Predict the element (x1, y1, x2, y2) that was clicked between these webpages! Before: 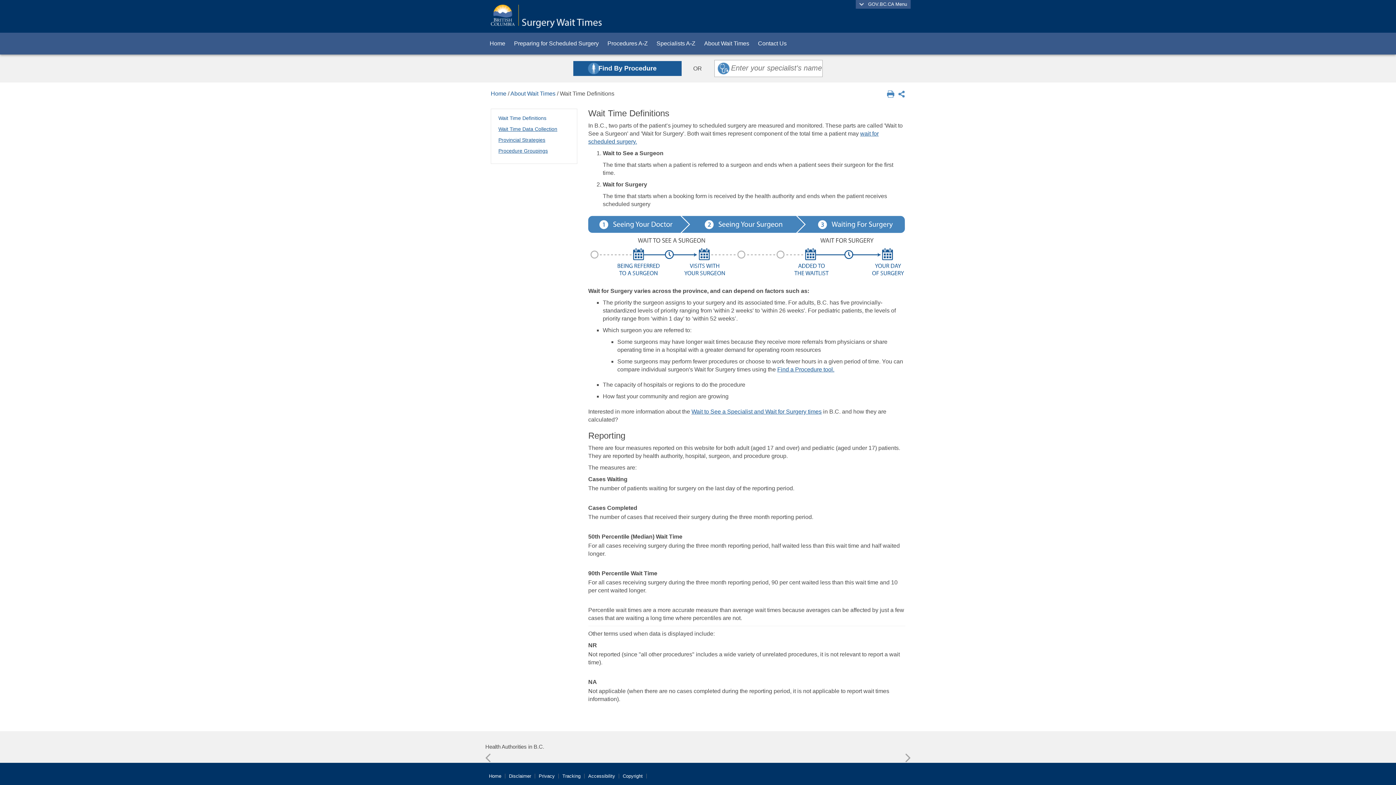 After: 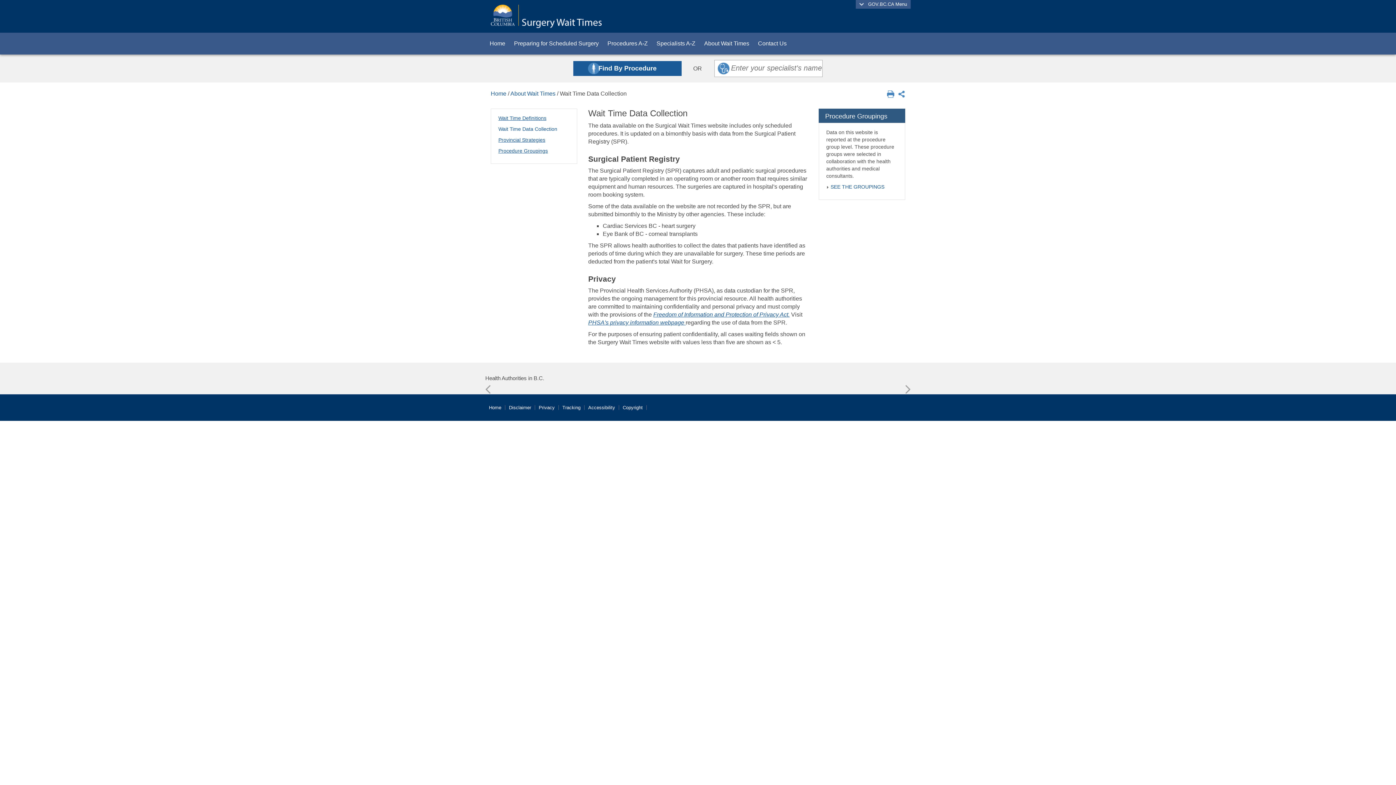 Action: label: Wait Time Data Collection bbox: (498, 126, 557, 132)